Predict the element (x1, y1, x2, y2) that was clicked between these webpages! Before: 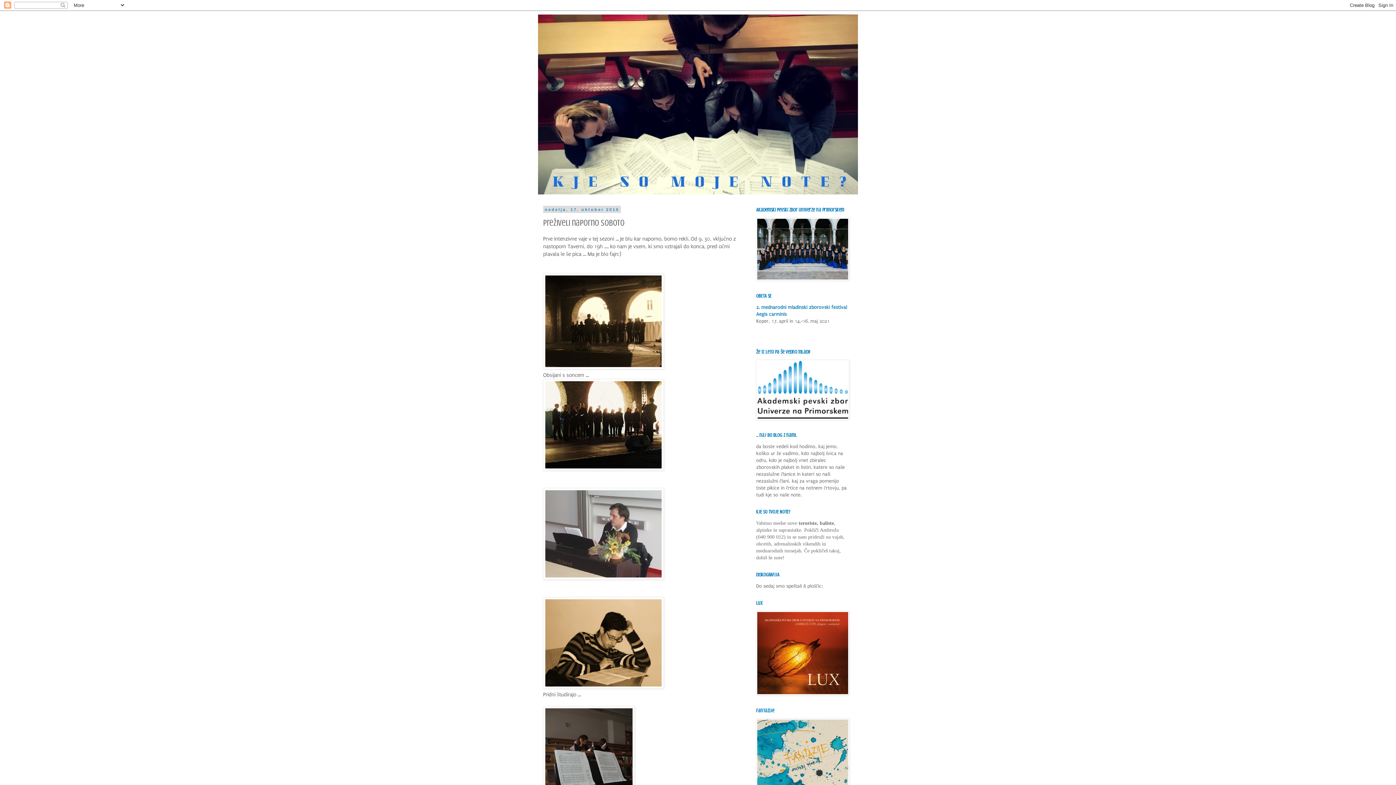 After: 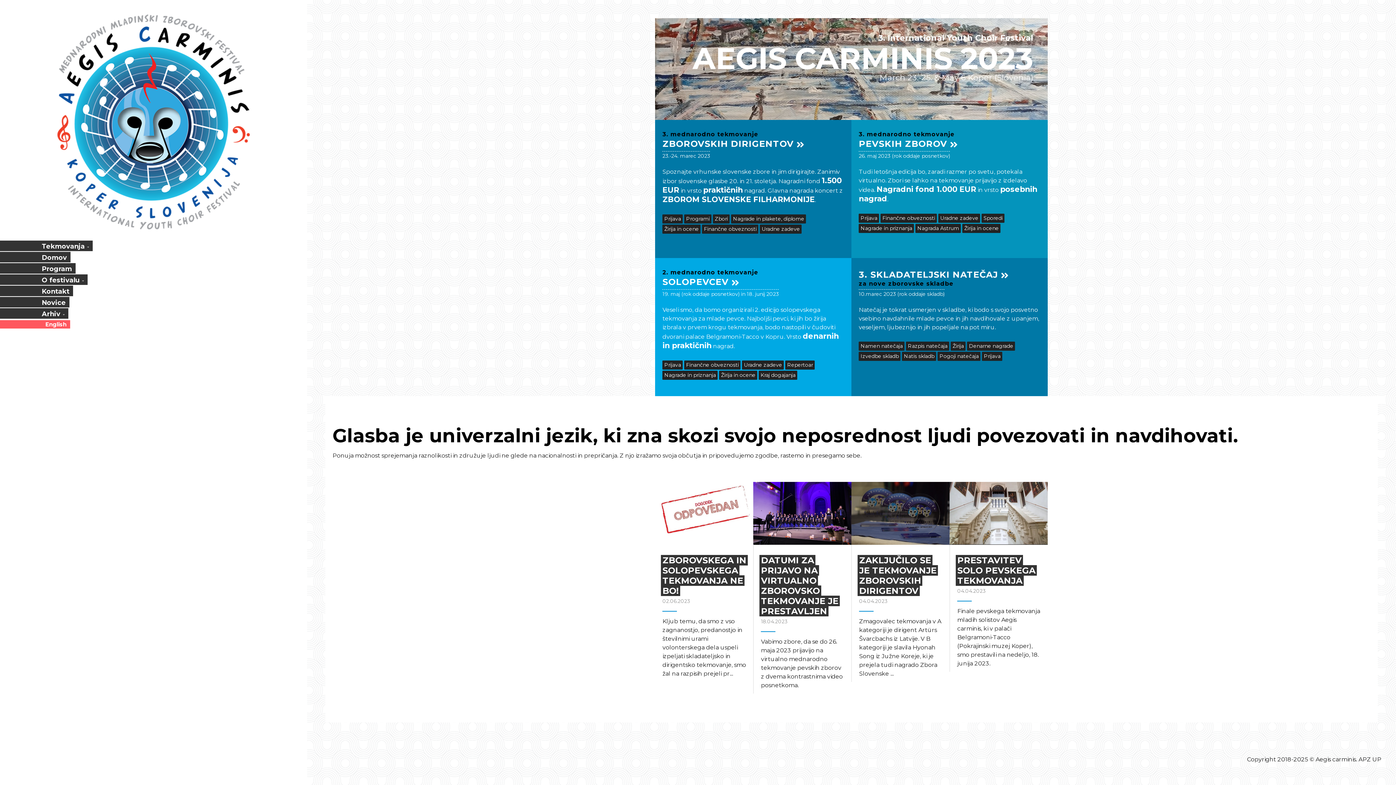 Action: label: Aegis carminis bbox: (756, 311, 786, 317)